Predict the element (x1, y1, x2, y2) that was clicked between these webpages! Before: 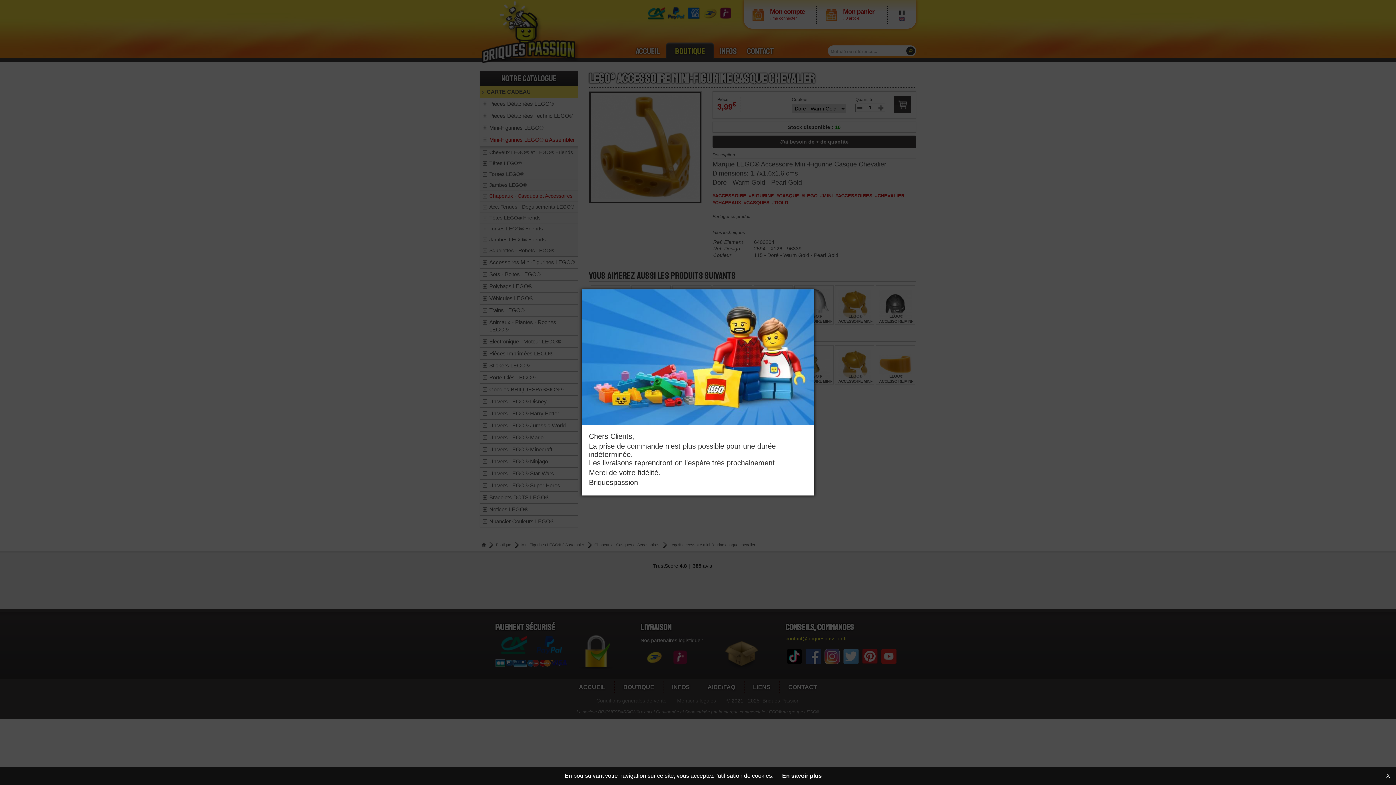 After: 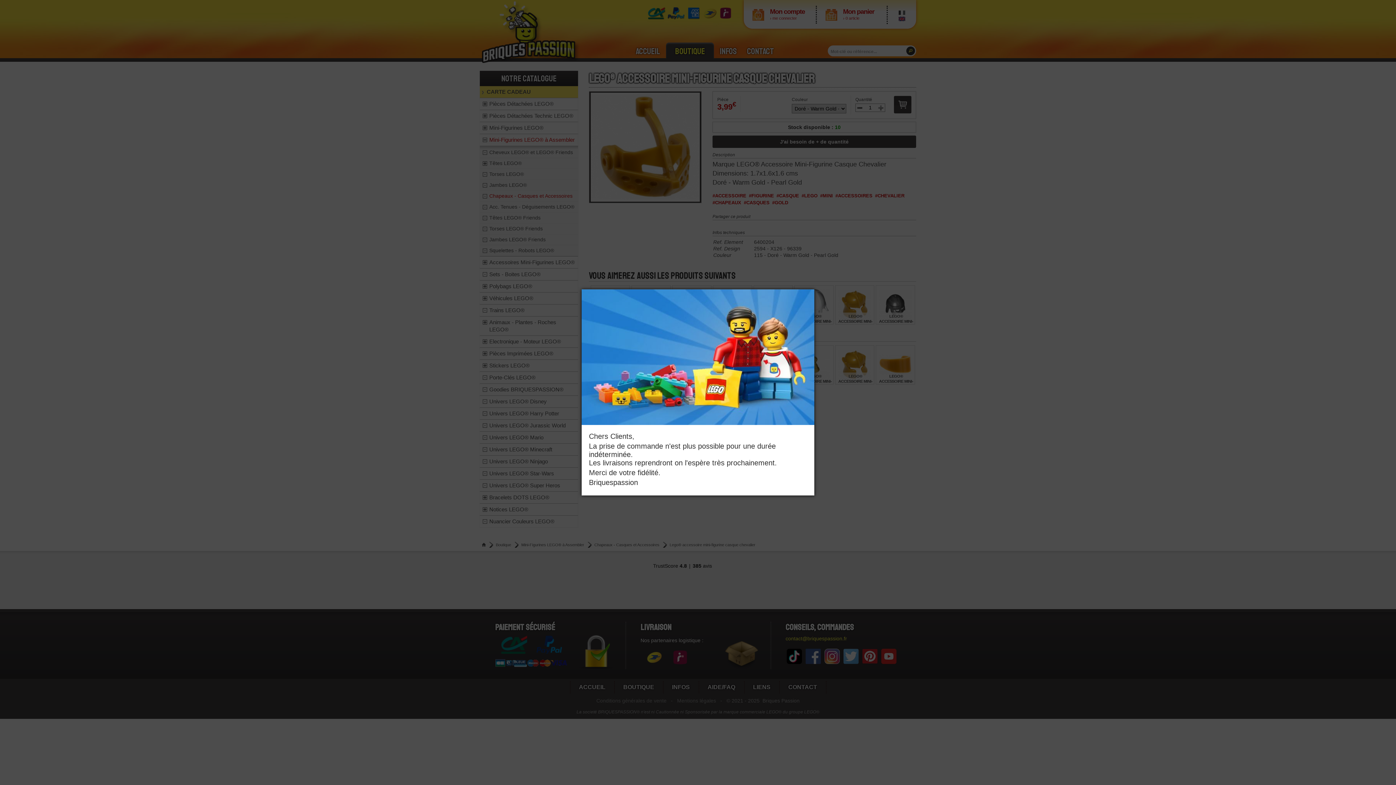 Action: label: X bbox: (1386, 773, 1390, 779)